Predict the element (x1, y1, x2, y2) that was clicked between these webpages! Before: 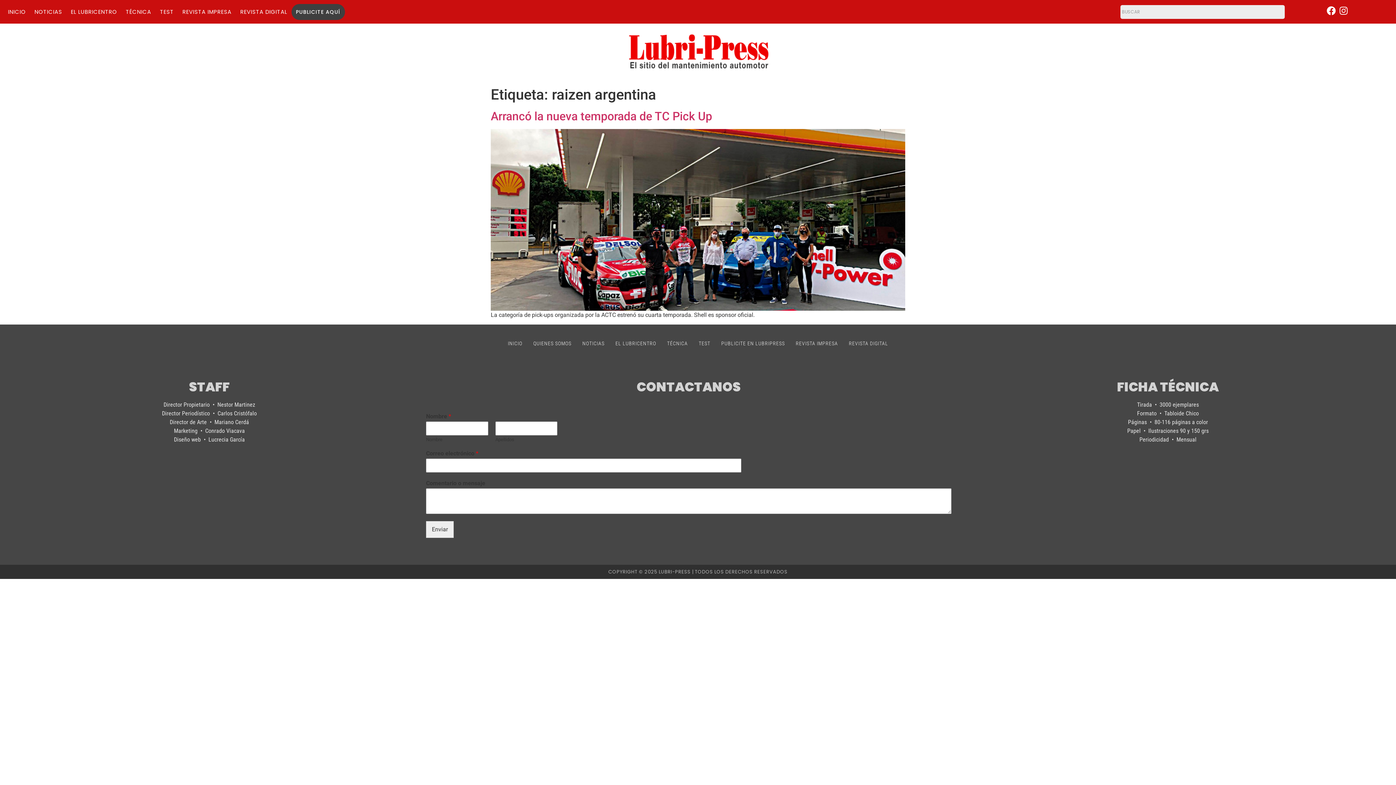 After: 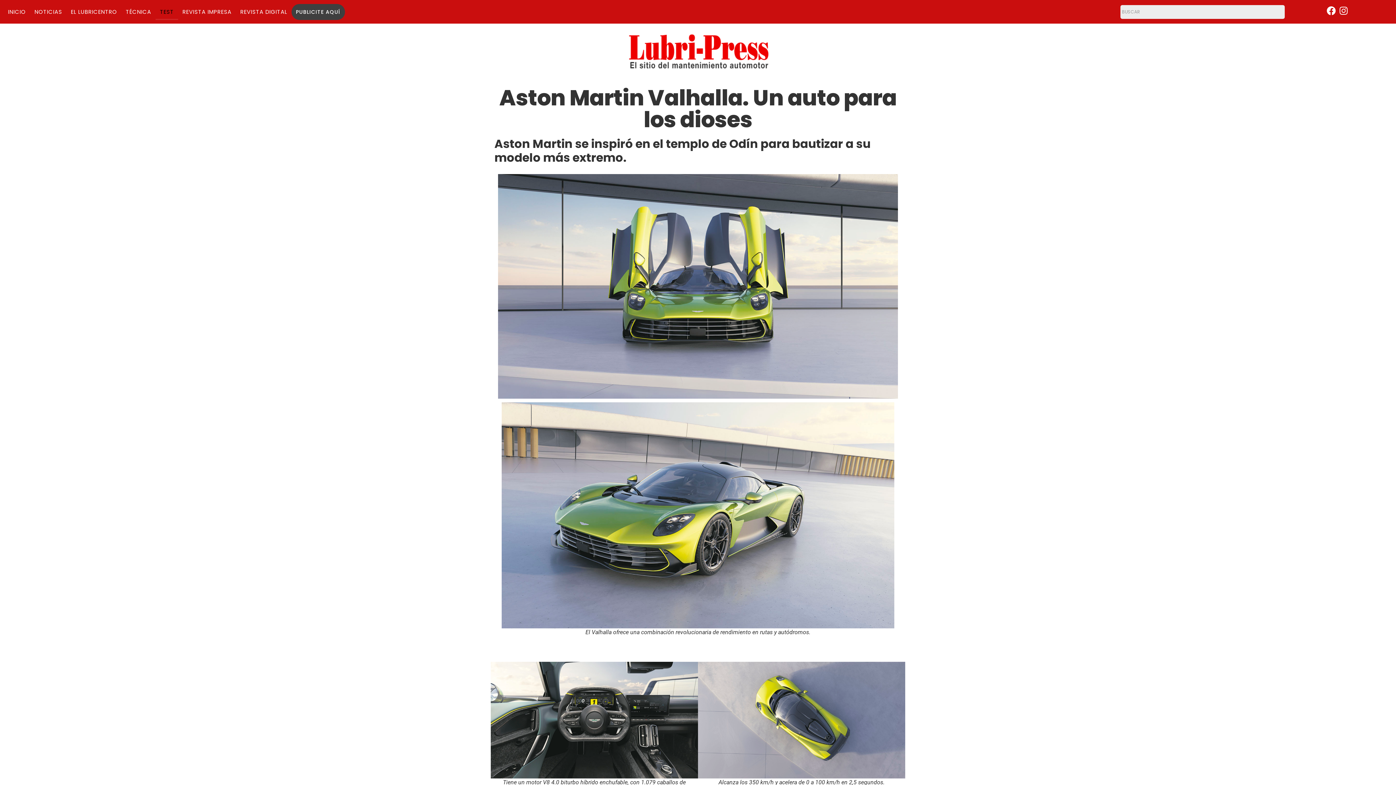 Action: bbox: (155, 3, 178, 20) label: TEST